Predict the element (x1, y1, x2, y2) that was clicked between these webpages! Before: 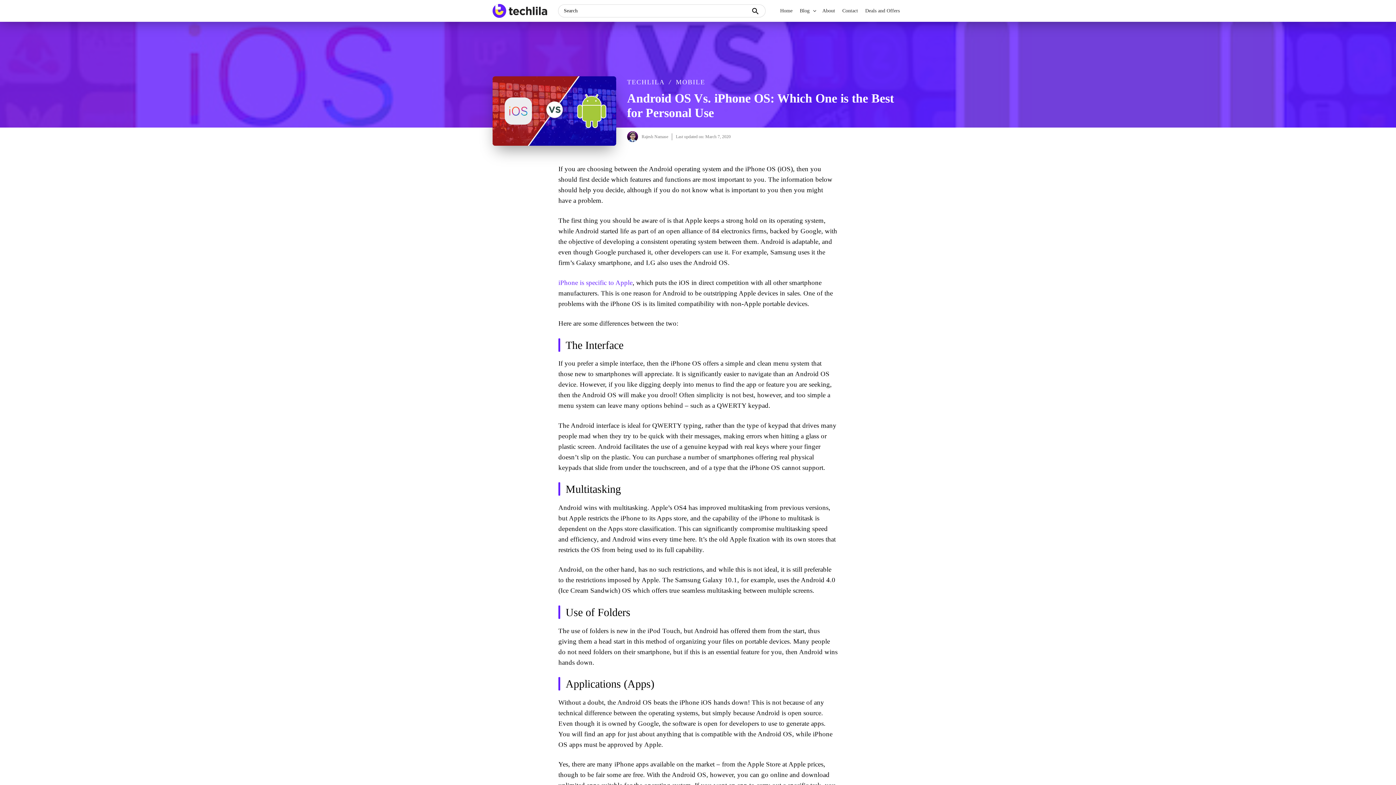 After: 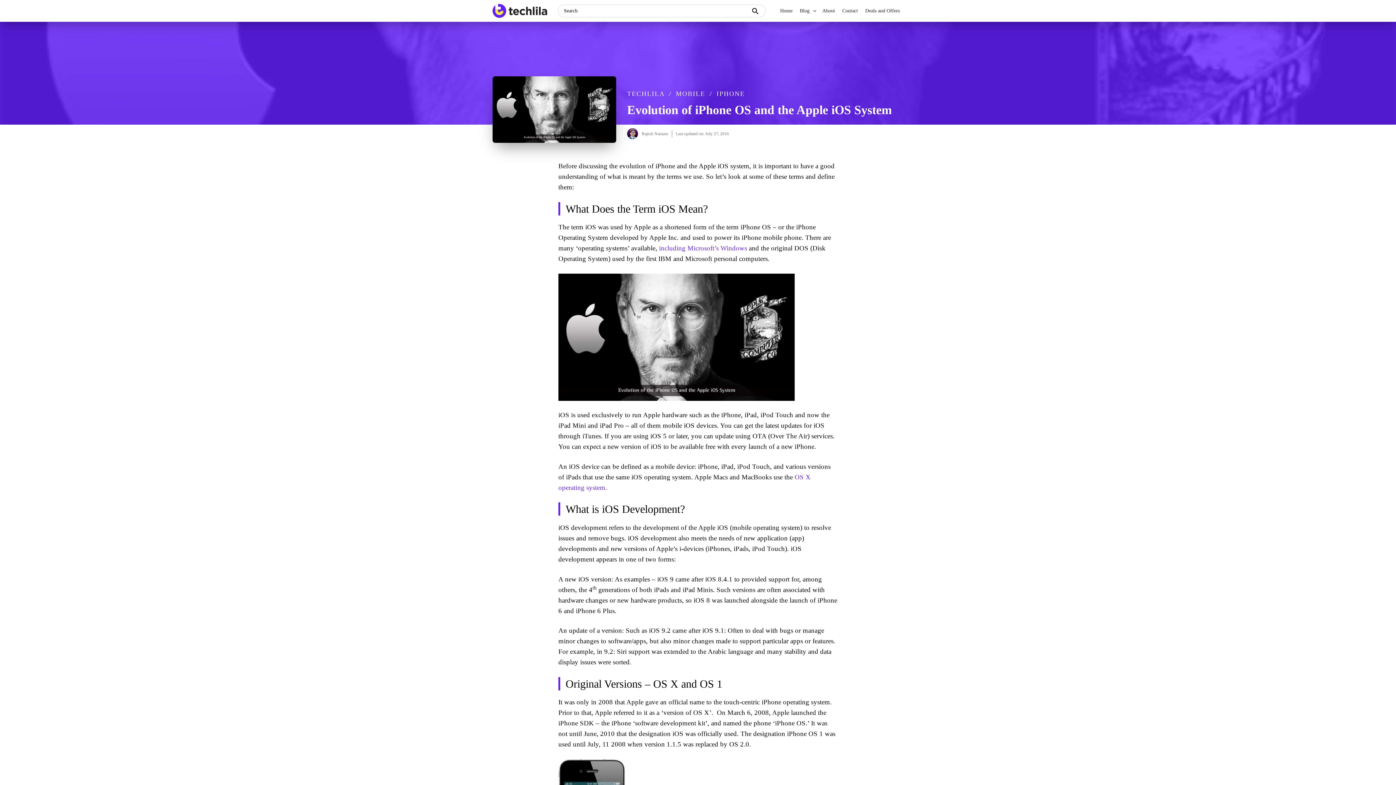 Action: bbox: (558, 279, 632, 286) label: iPhone is specific to Apple